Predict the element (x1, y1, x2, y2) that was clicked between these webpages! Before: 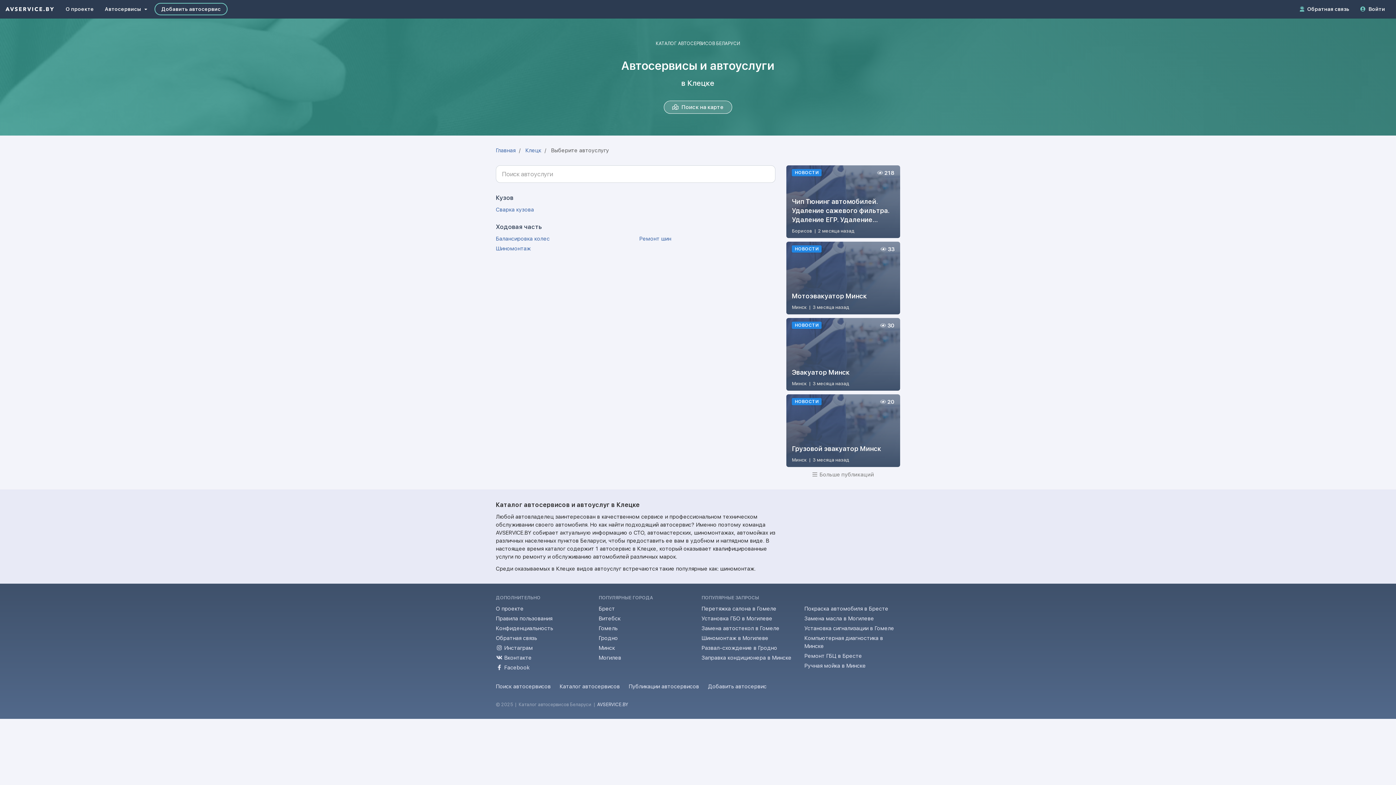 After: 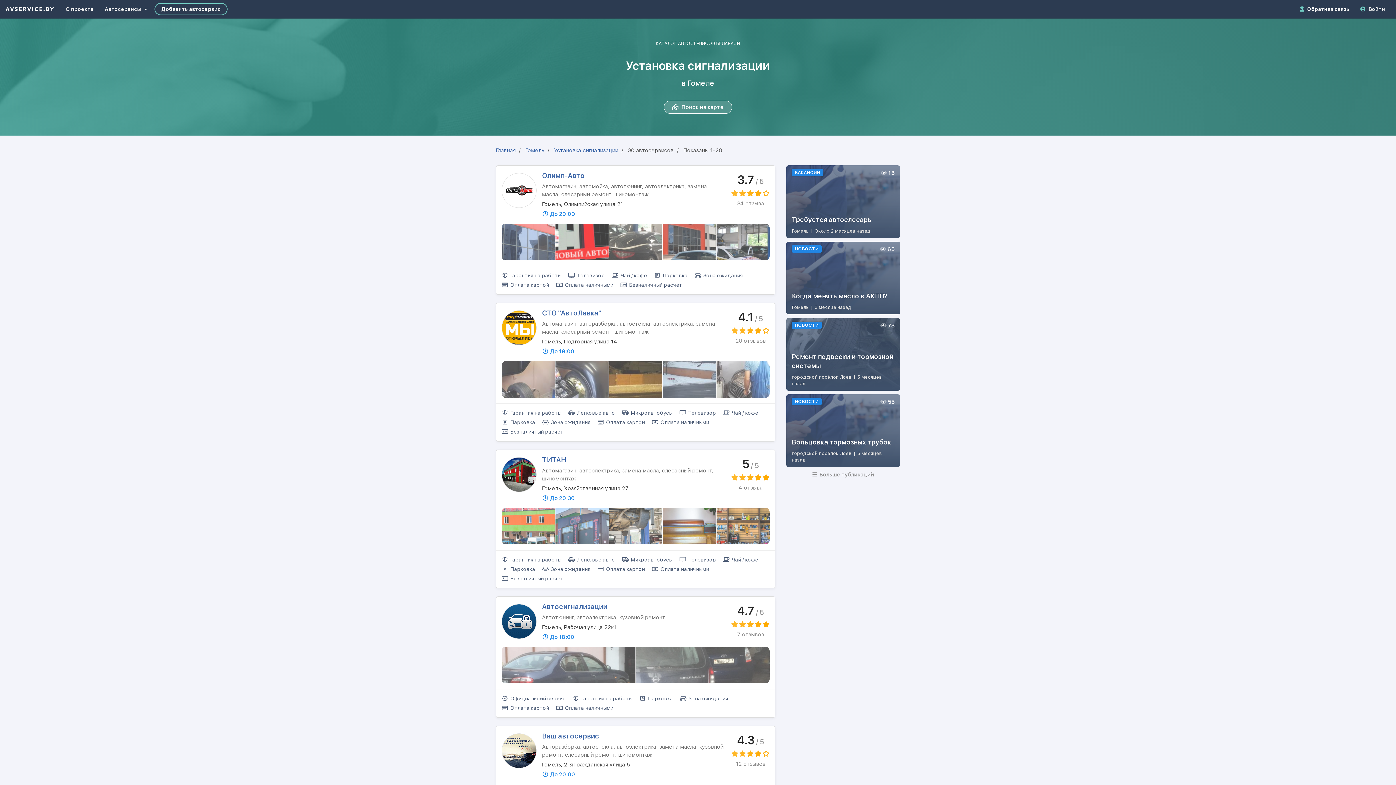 Action: label: Установка сигнализации в Гомеле bbox: (804, 624, 894, 632)